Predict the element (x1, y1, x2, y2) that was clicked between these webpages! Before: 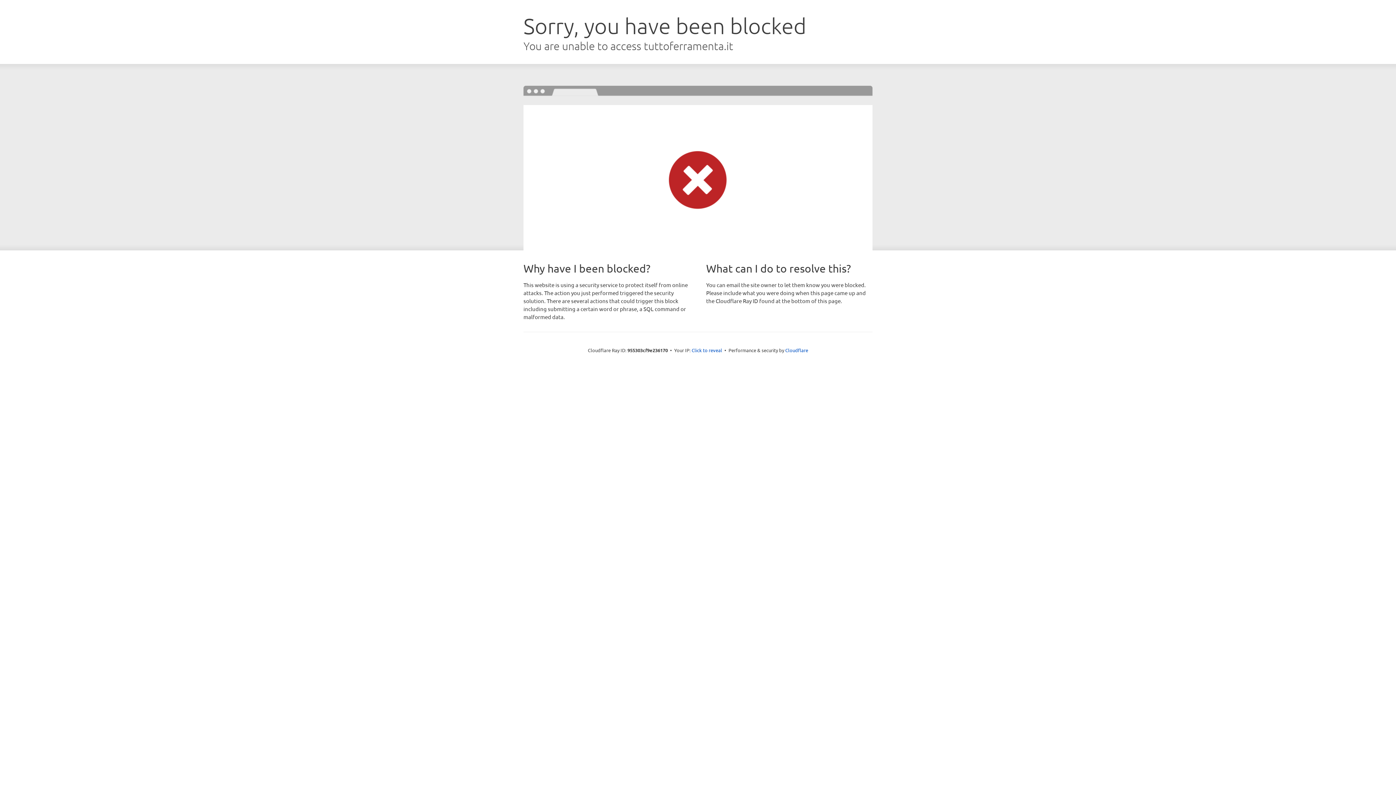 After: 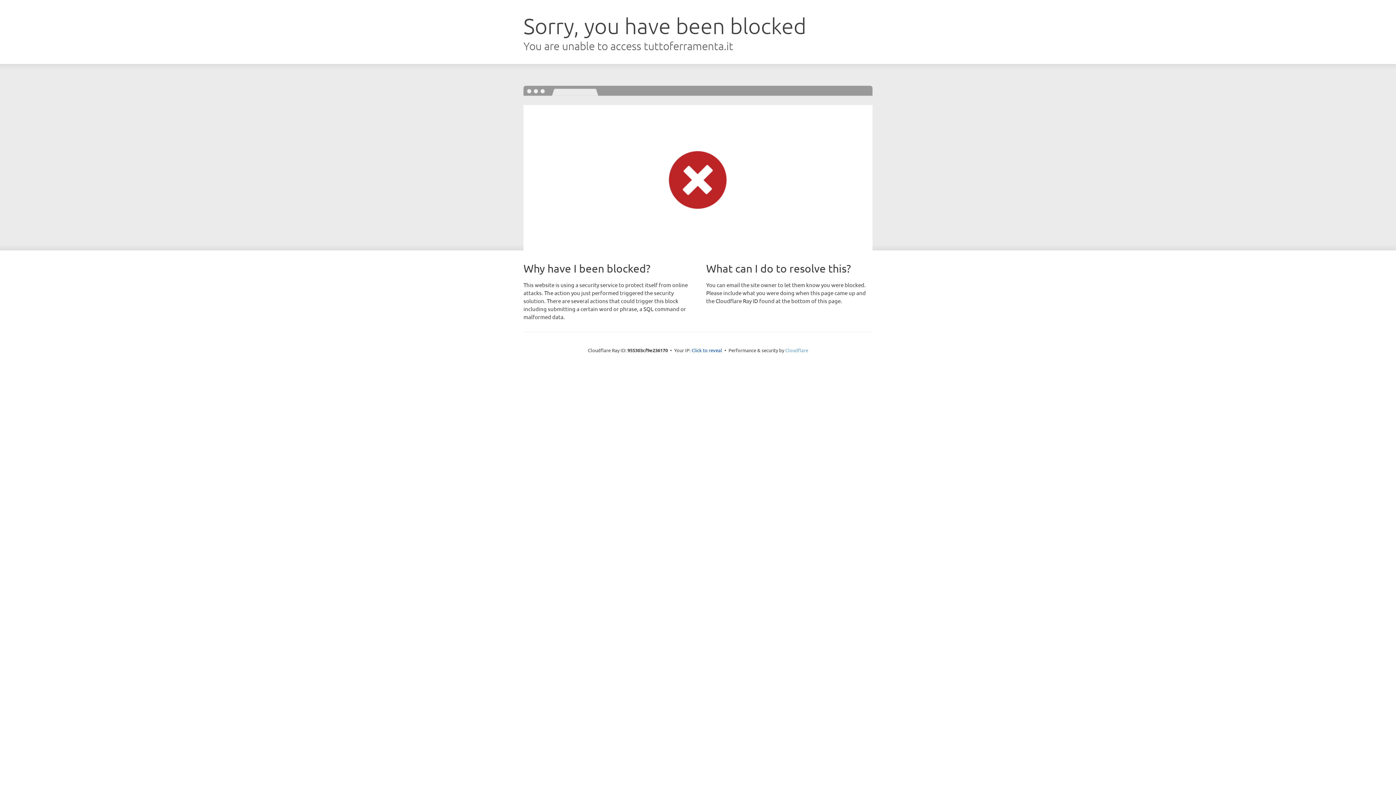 Action: bbox: (785, 347, 808, 353) label: Cloudflare